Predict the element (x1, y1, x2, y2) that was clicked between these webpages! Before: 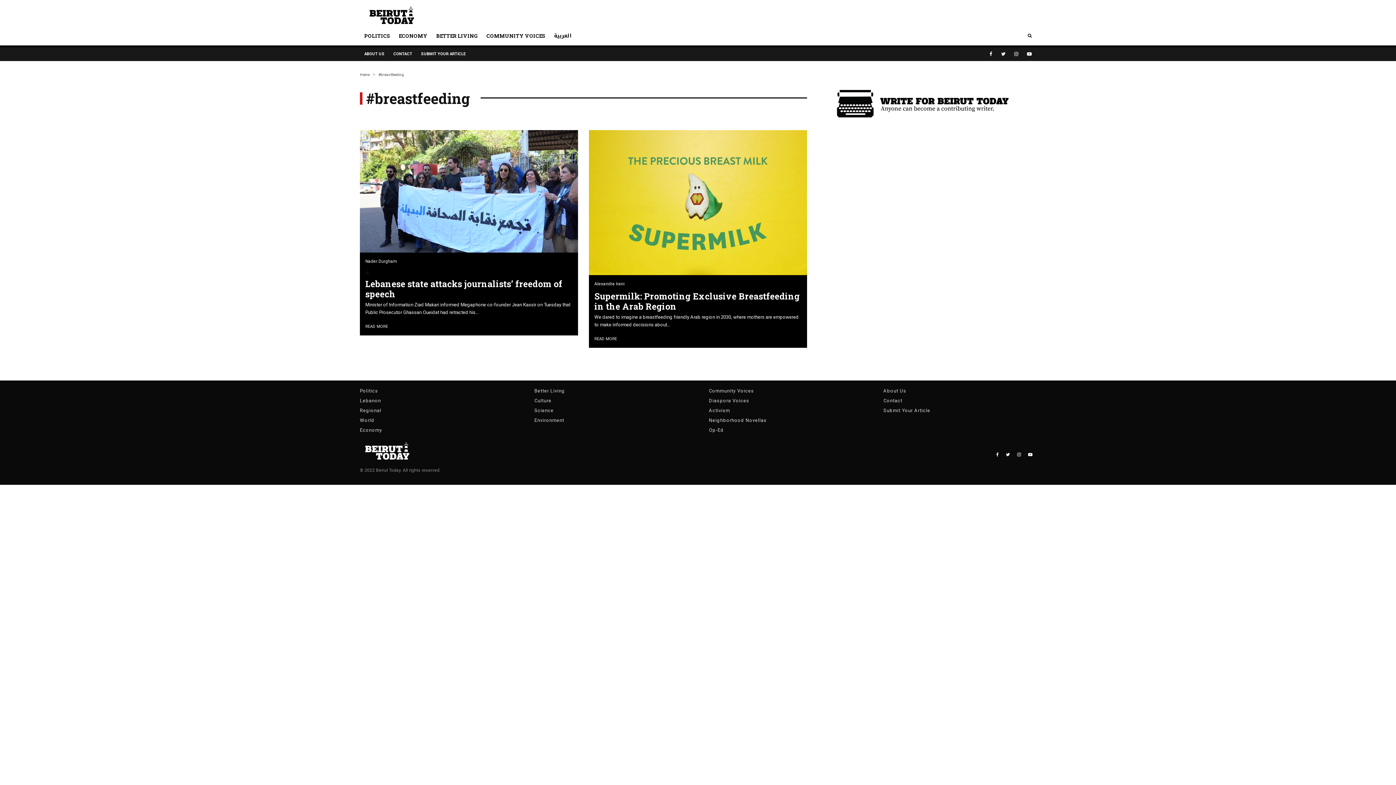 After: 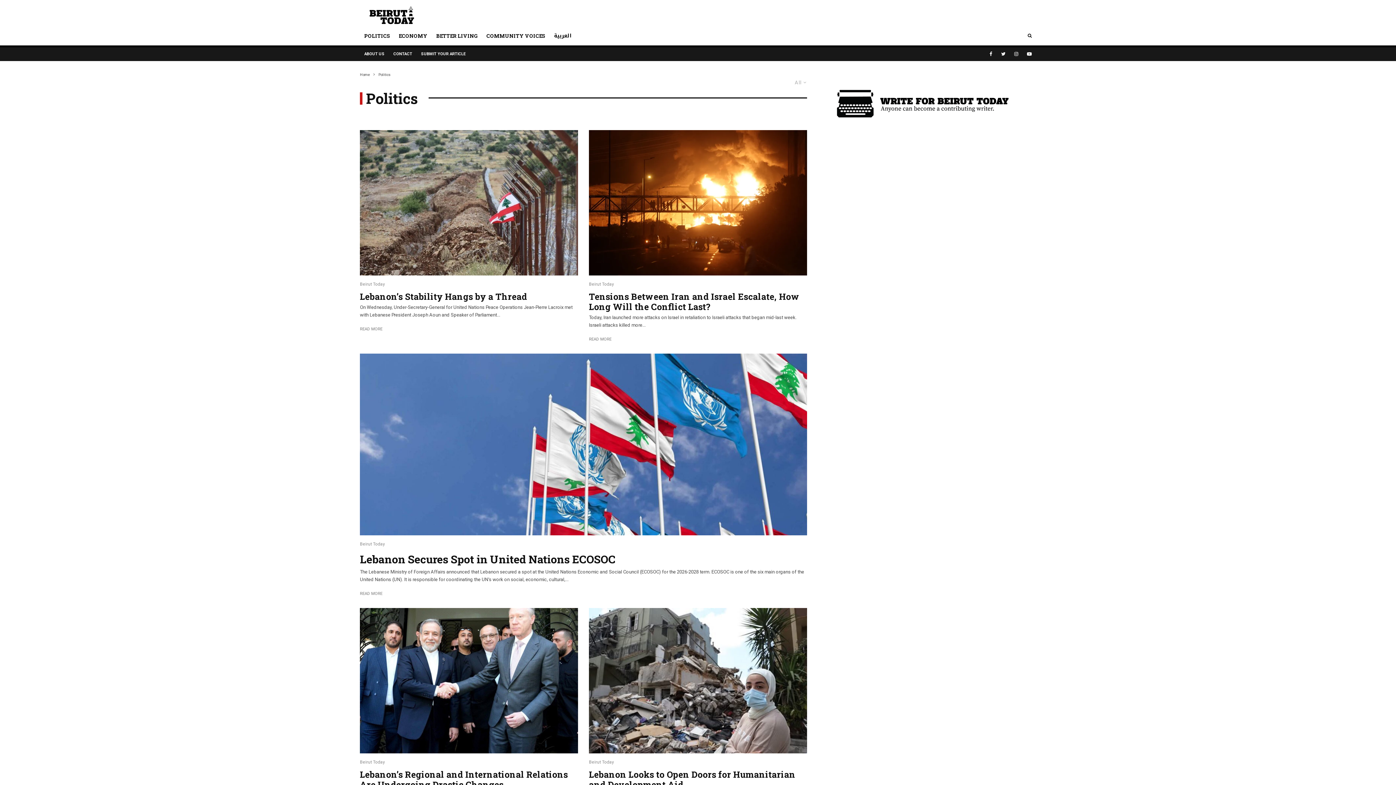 Action: bbox: (360, 26, 394, 45) label: POLITICS